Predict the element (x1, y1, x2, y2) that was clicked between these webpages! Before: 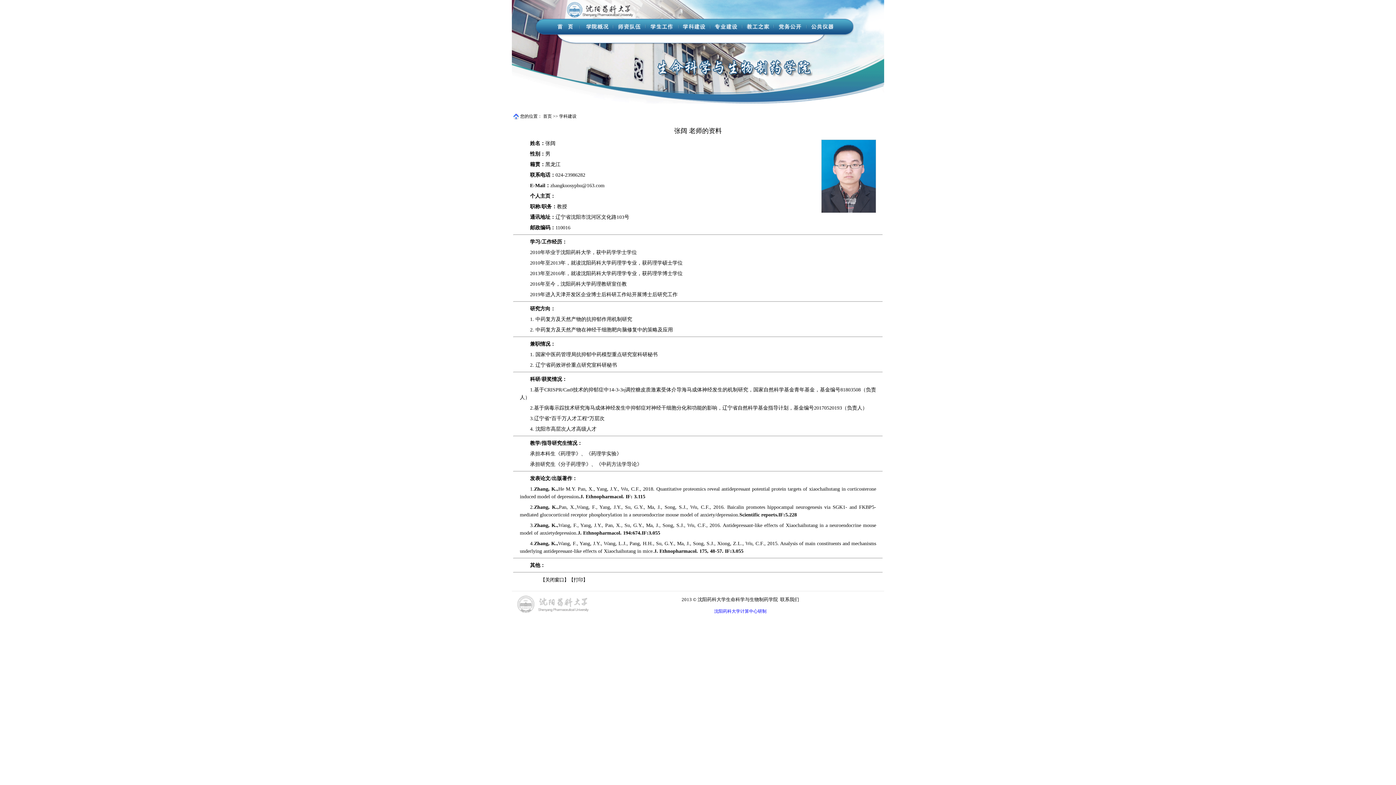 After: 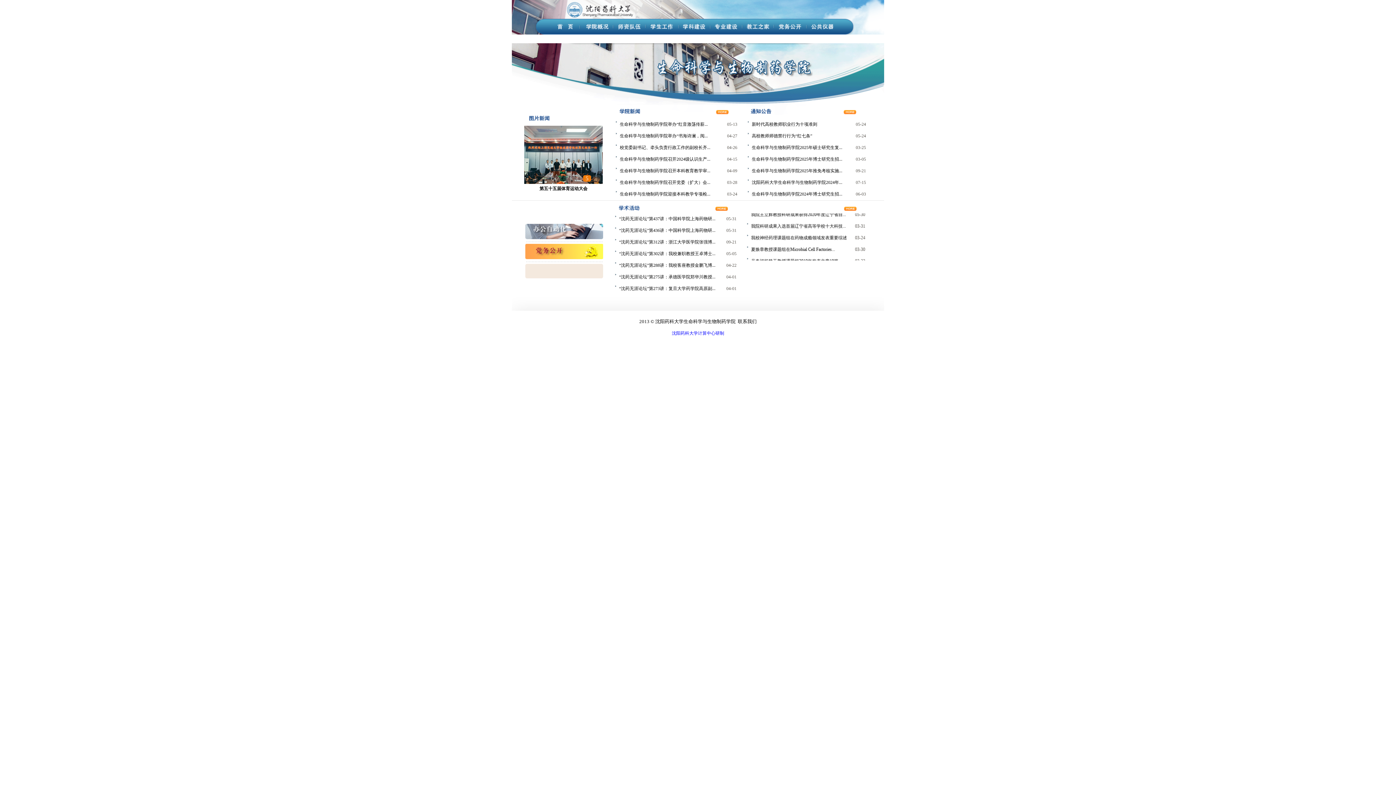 Action: label: 首页 bbox: (543, 113, 552, 118)